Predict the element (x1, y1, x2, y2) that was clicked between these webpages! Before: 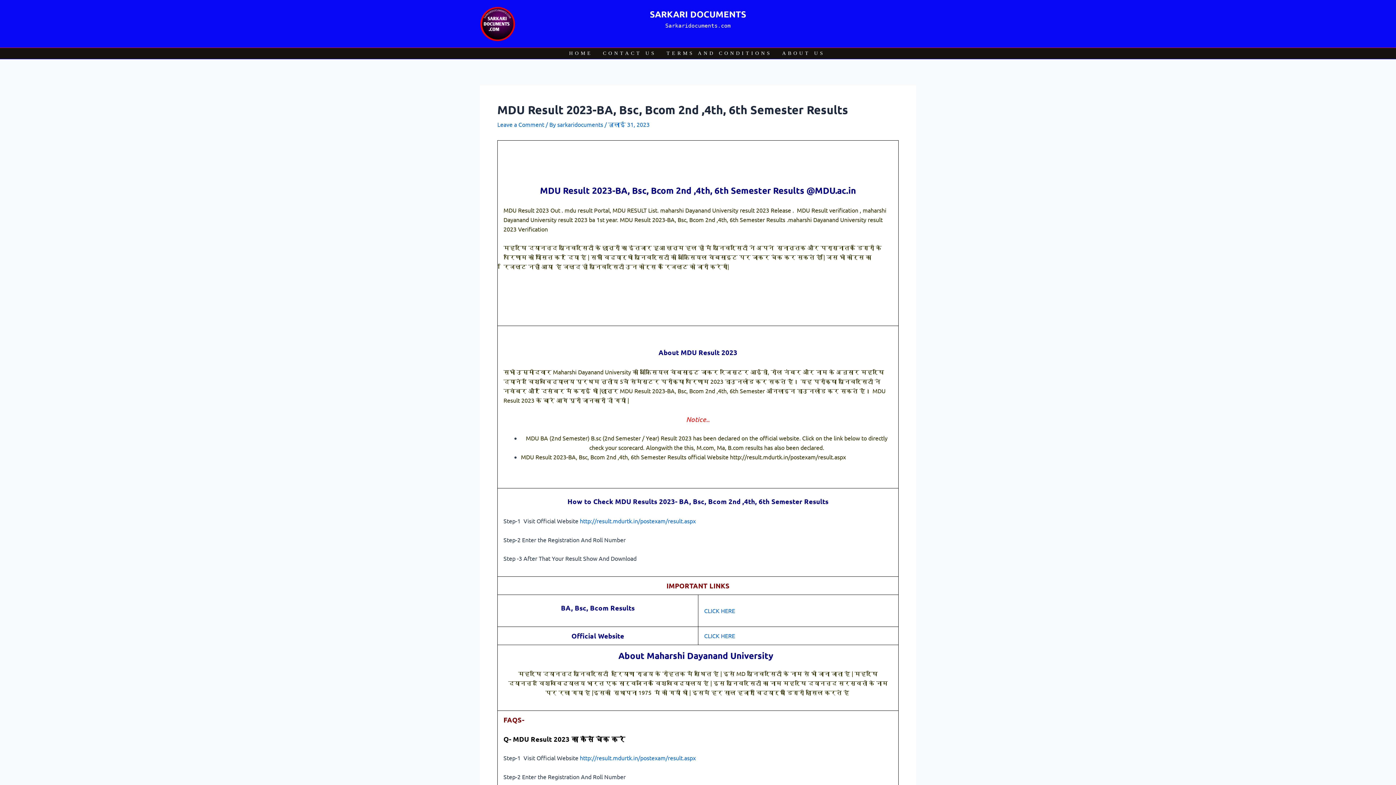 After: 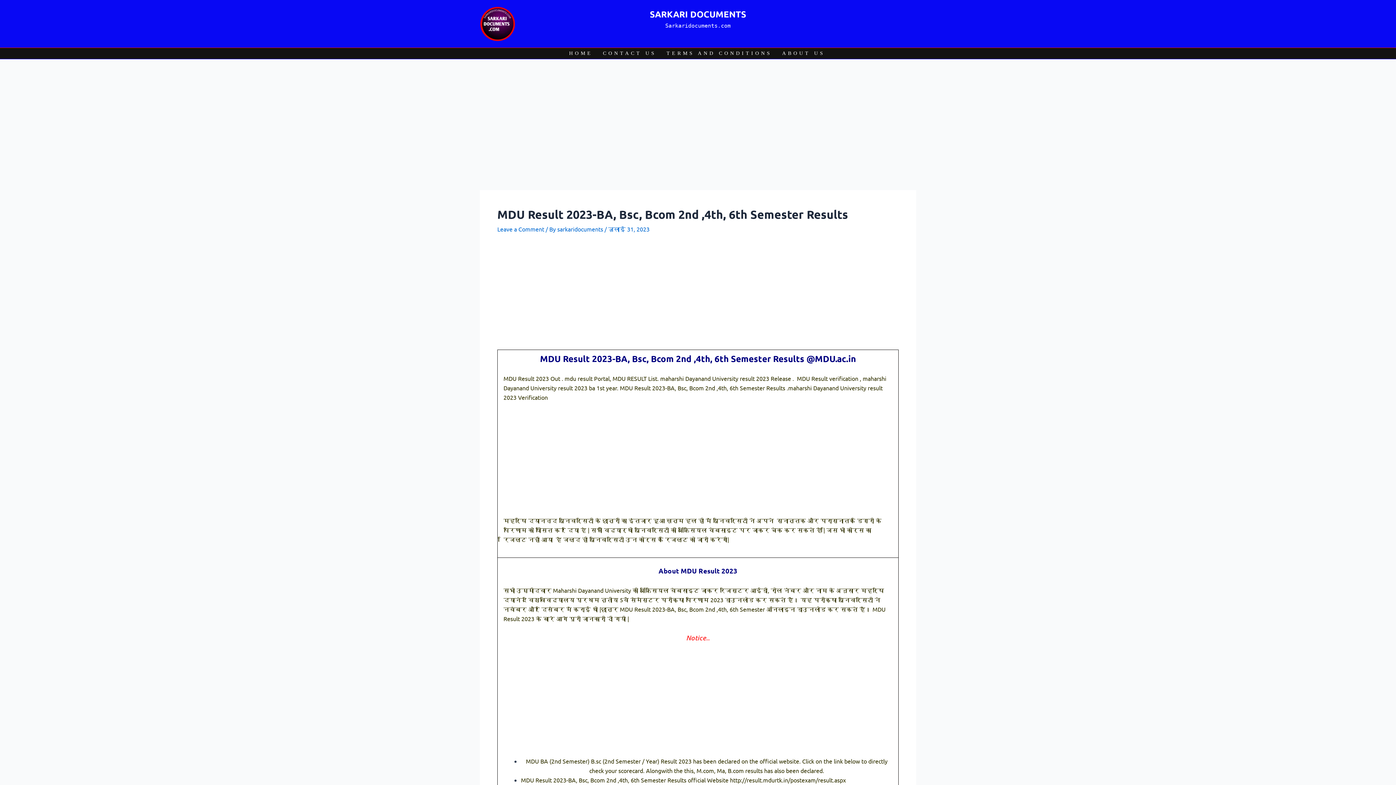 Action: label: CLICK HERE bbox: (704, 607, 735, 614)